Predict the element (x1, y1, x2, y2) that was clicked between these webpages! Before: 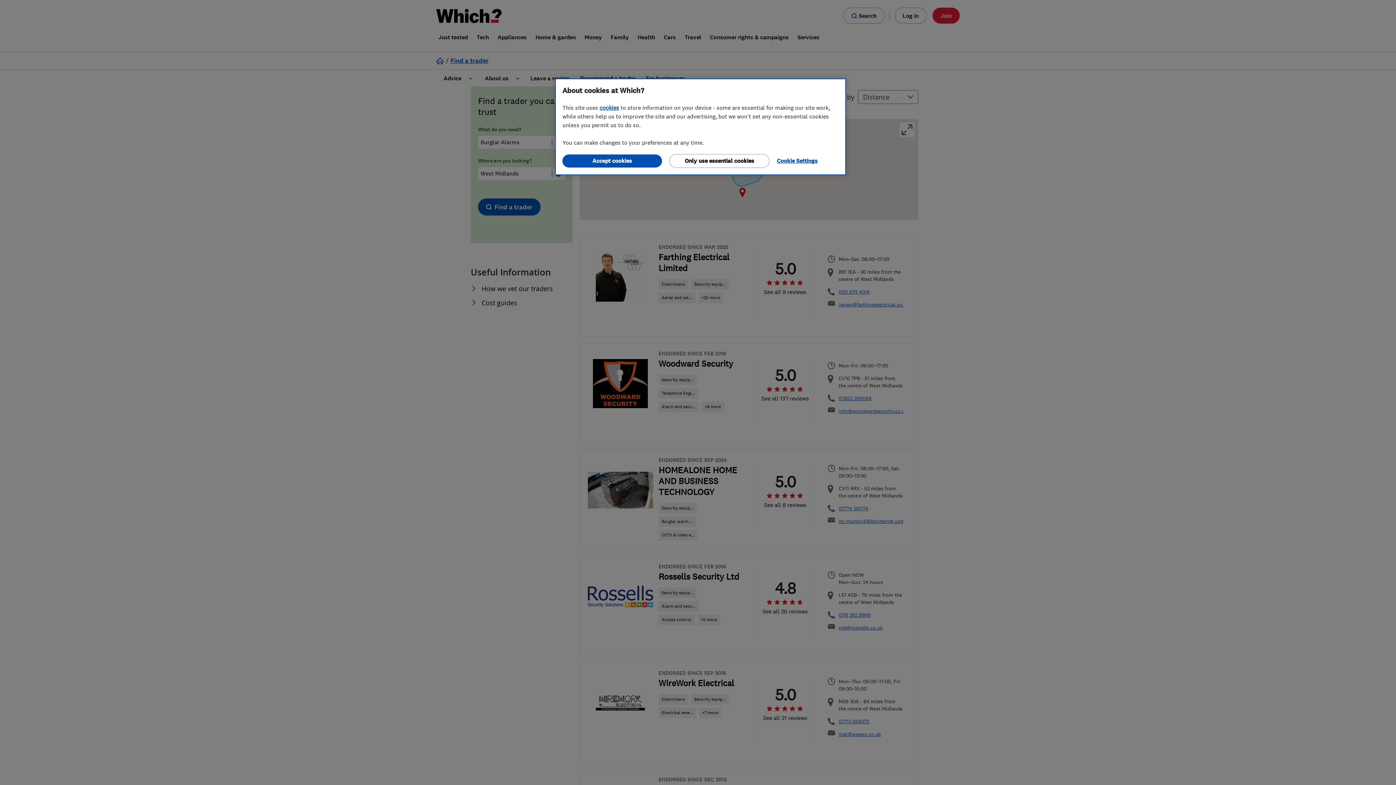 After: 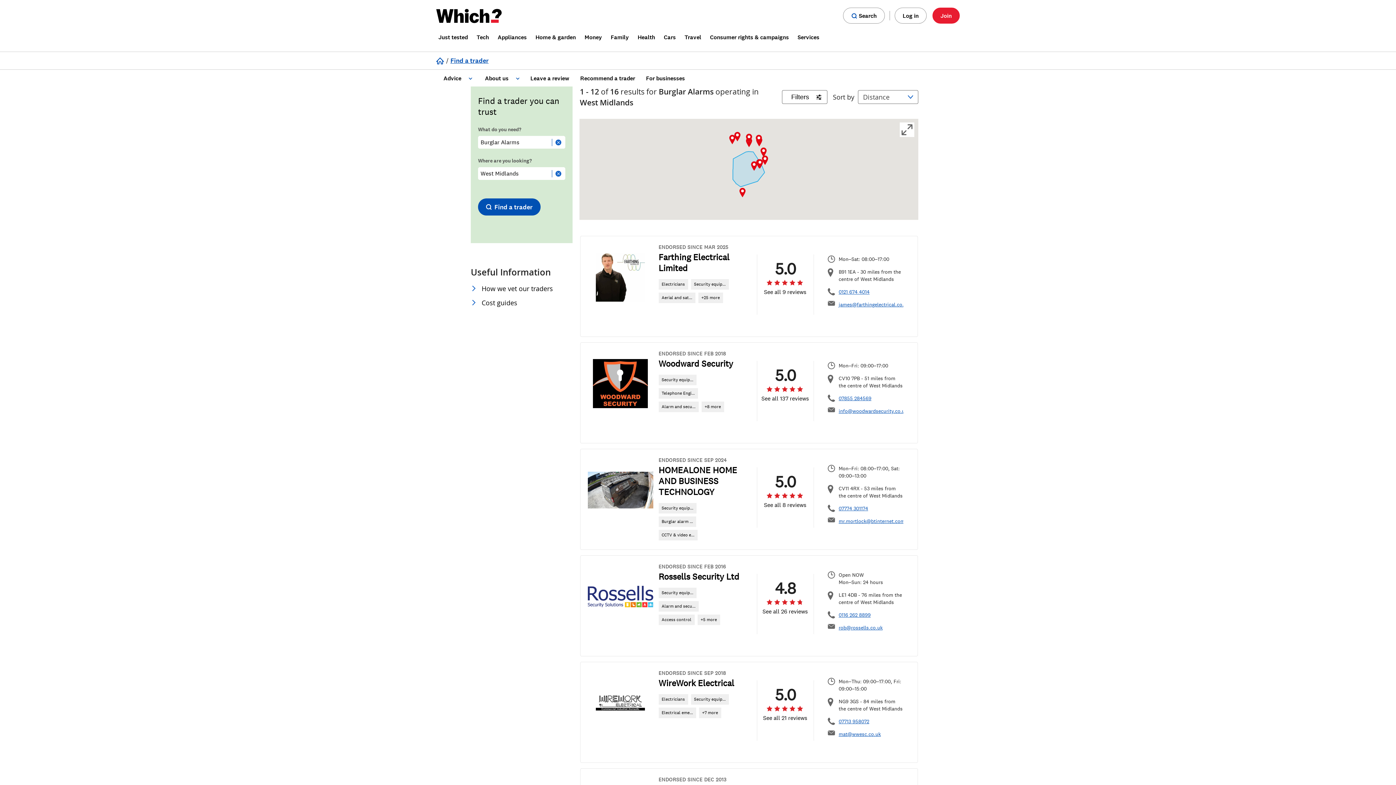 Action: bbox: (562, 154, 662, 167) label: Accept cookies